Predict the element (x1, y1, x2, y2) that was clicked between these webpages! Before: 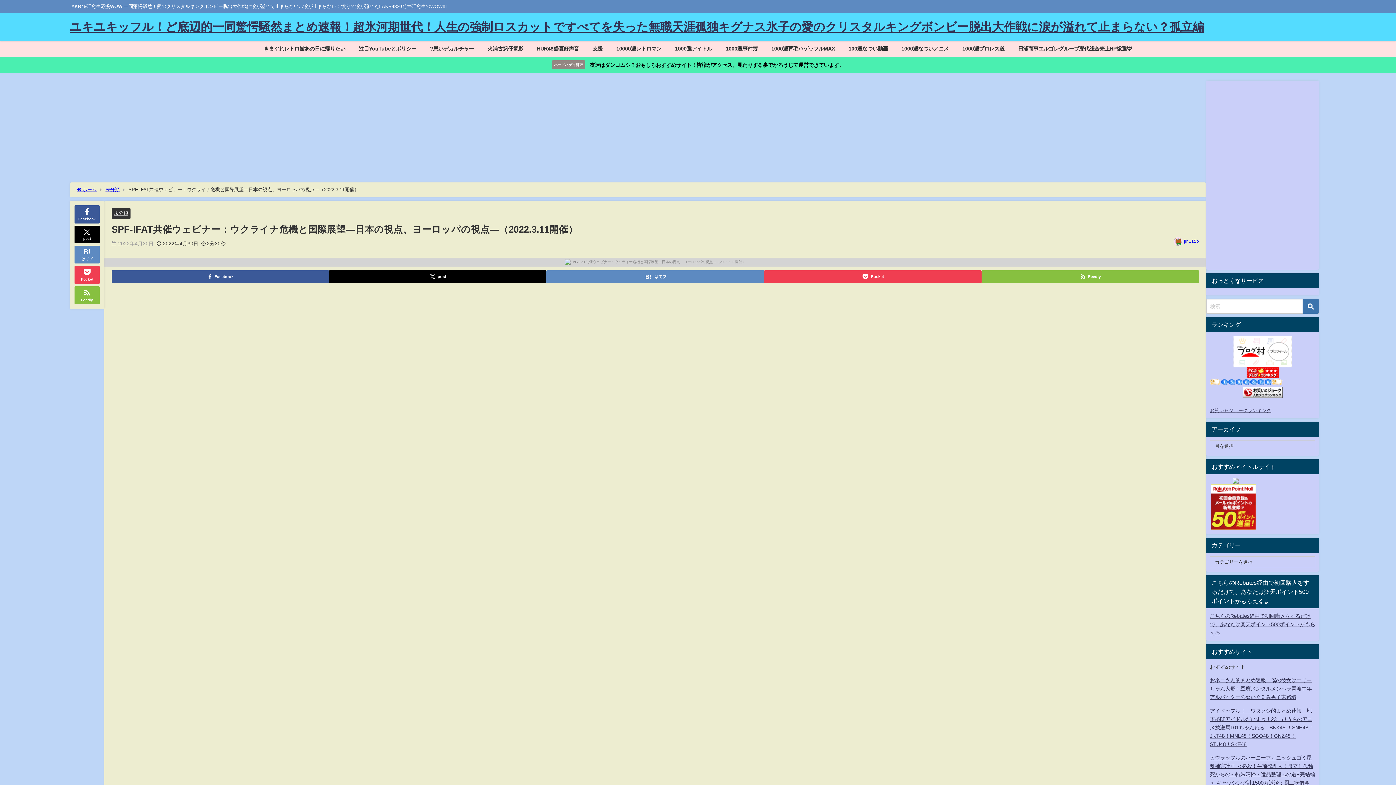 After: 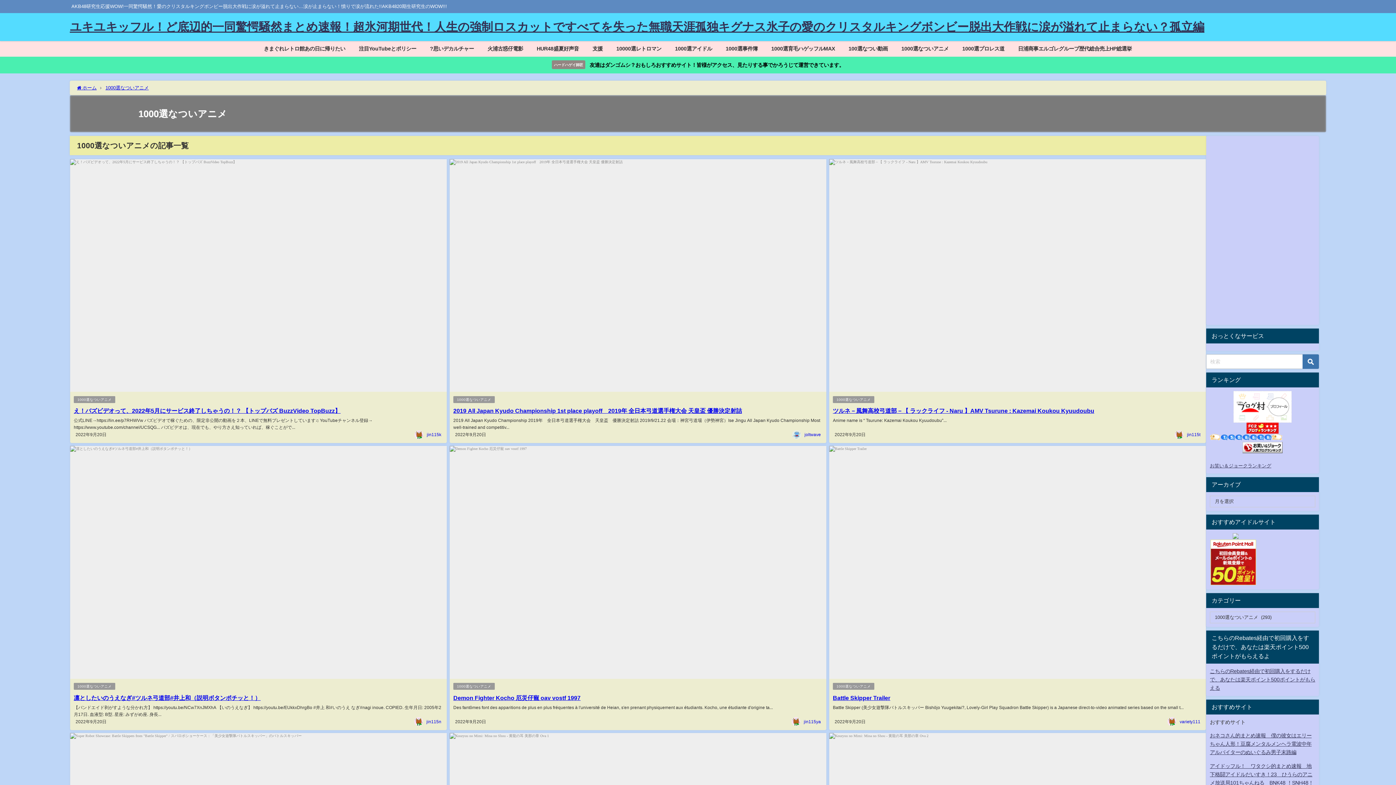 Action: label: 1000選なついアニメ bbox: (894, 41, 955, 56)